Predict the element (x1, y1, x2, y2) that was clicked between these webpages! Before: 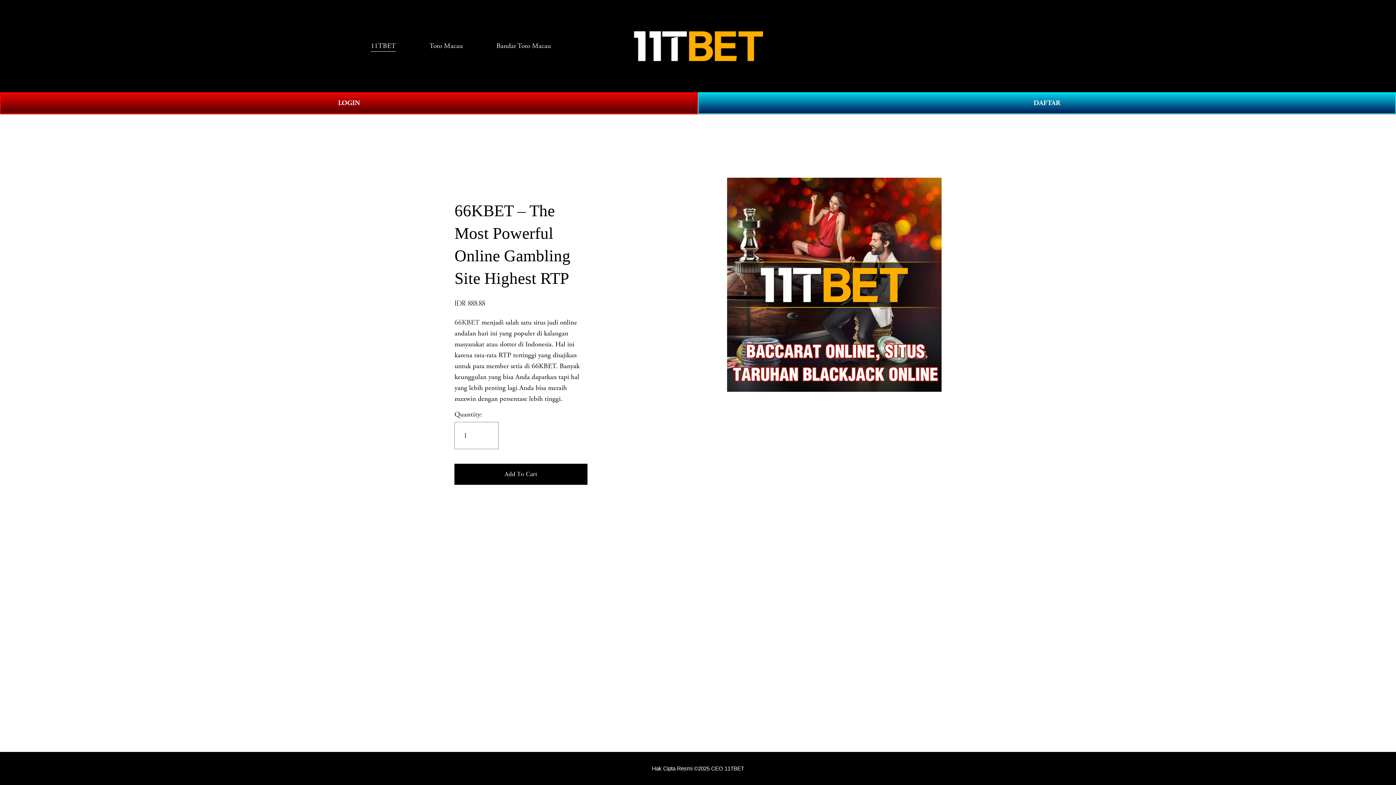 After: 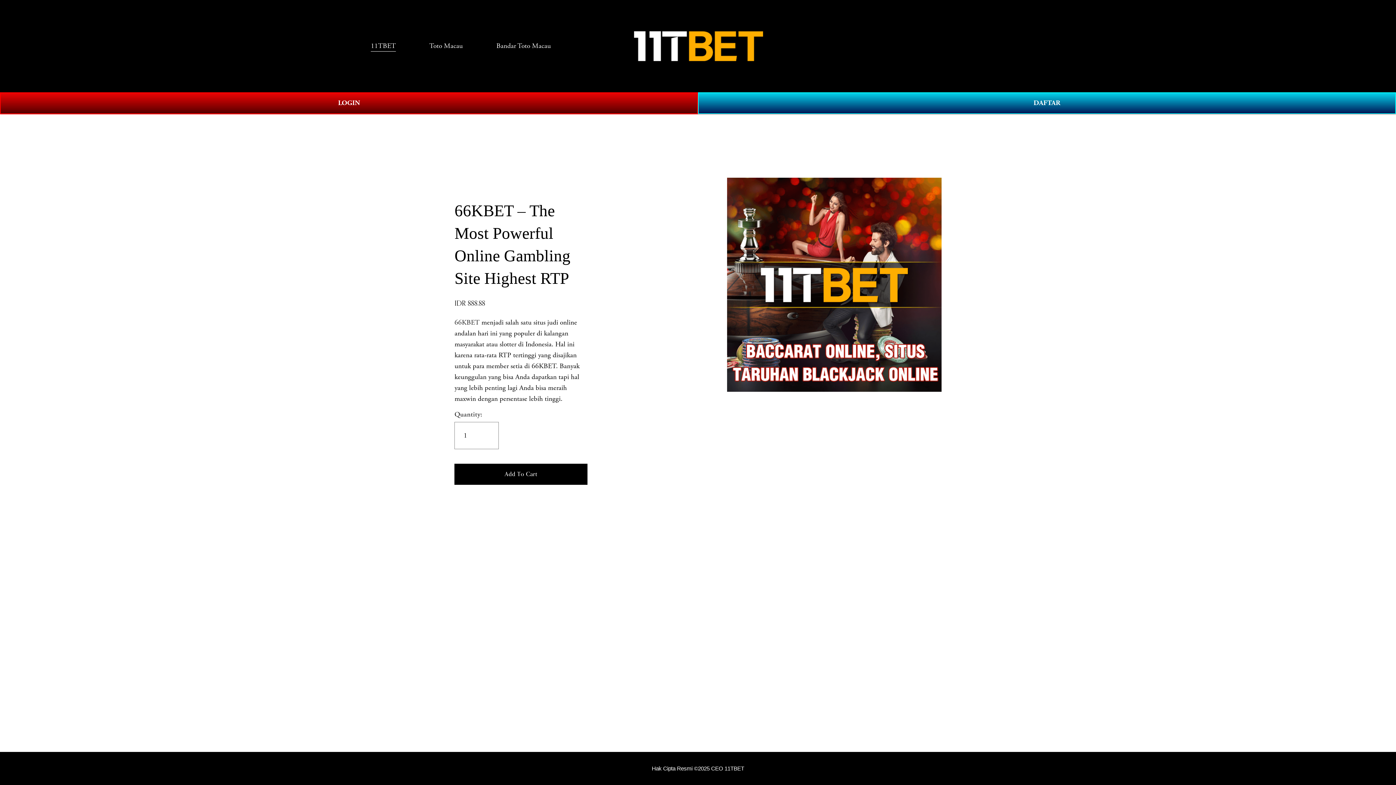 Action: label: Hak Cipta Resmi ©2025 CEO 11TBET bbox: (652, 765, 744, 772)